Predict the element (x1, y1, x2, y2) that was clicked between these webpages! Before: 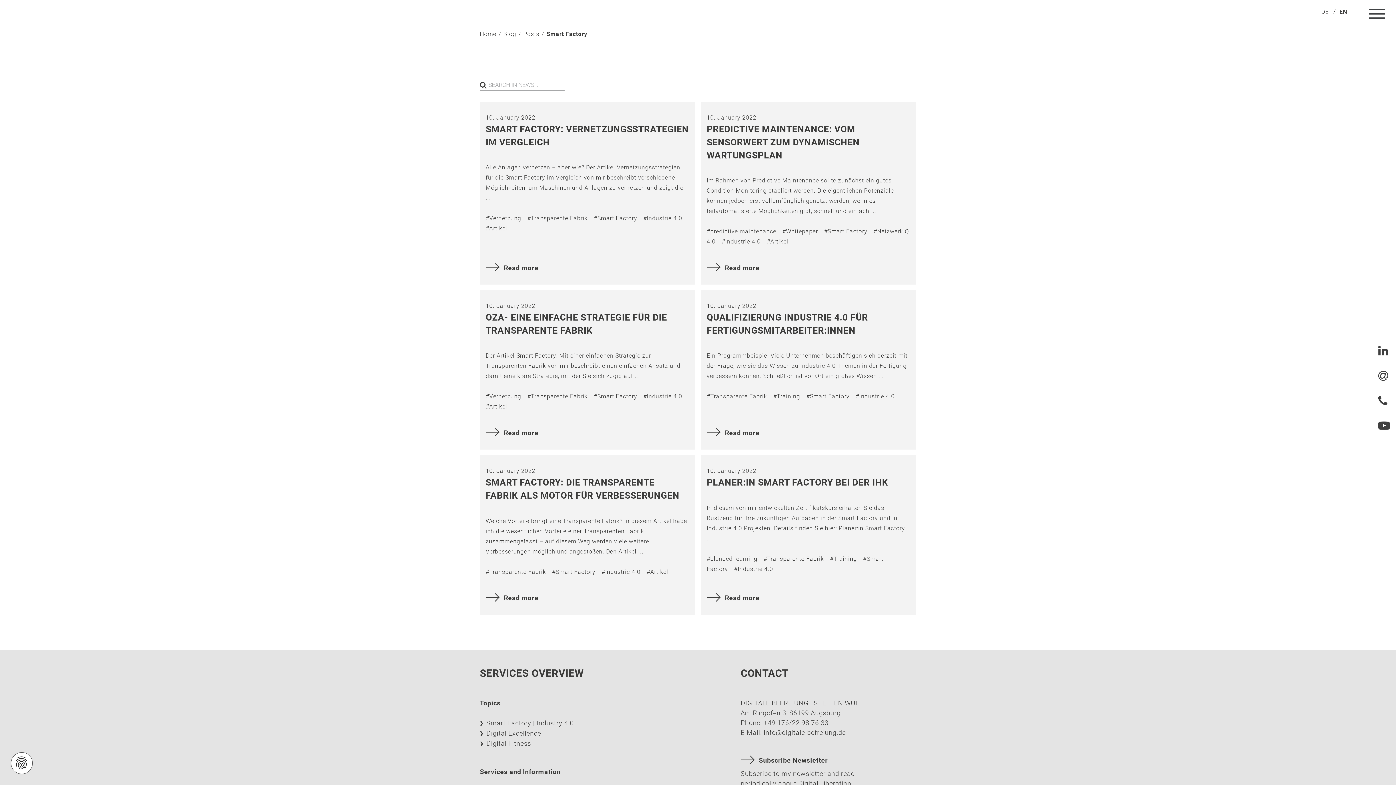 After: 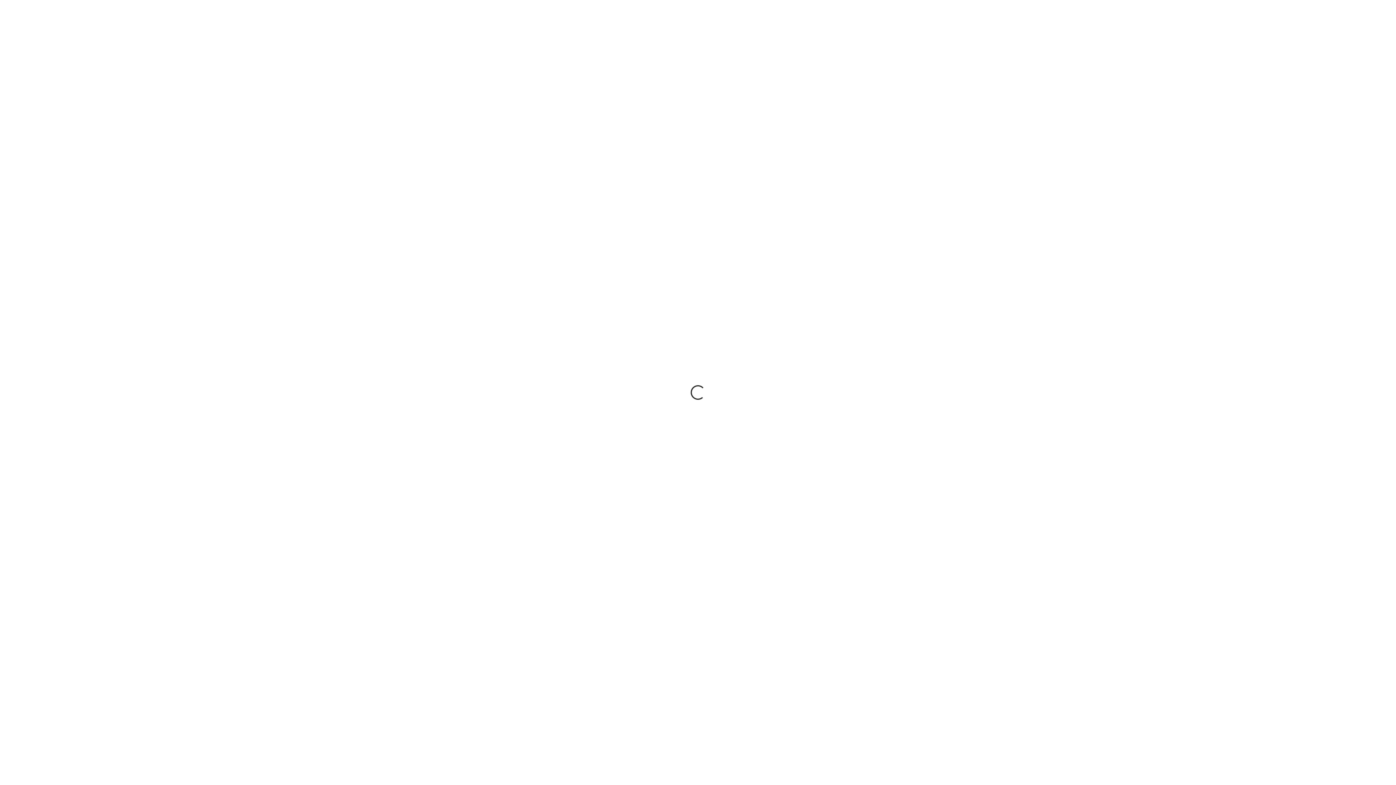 Action: label: Read more bbox: (485, 258, 544, 276)